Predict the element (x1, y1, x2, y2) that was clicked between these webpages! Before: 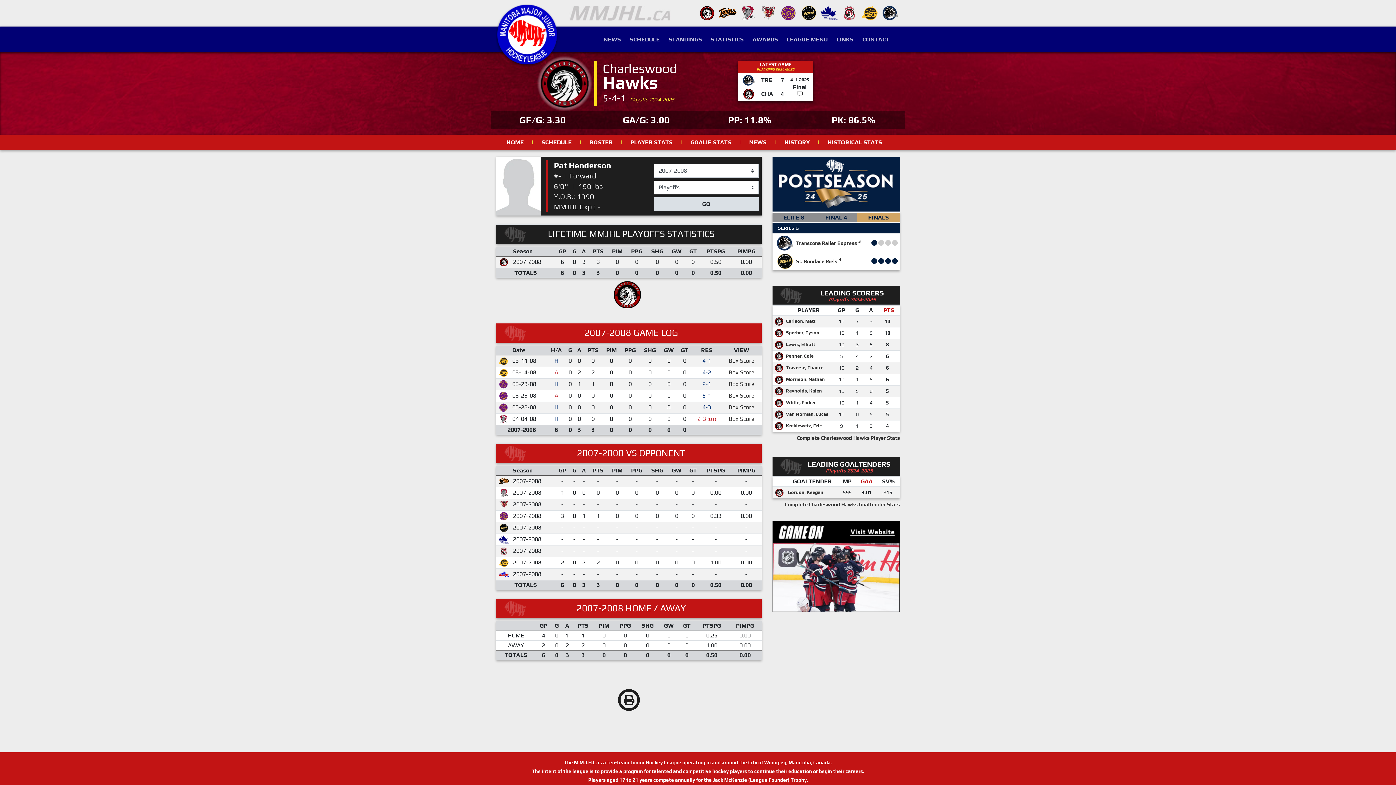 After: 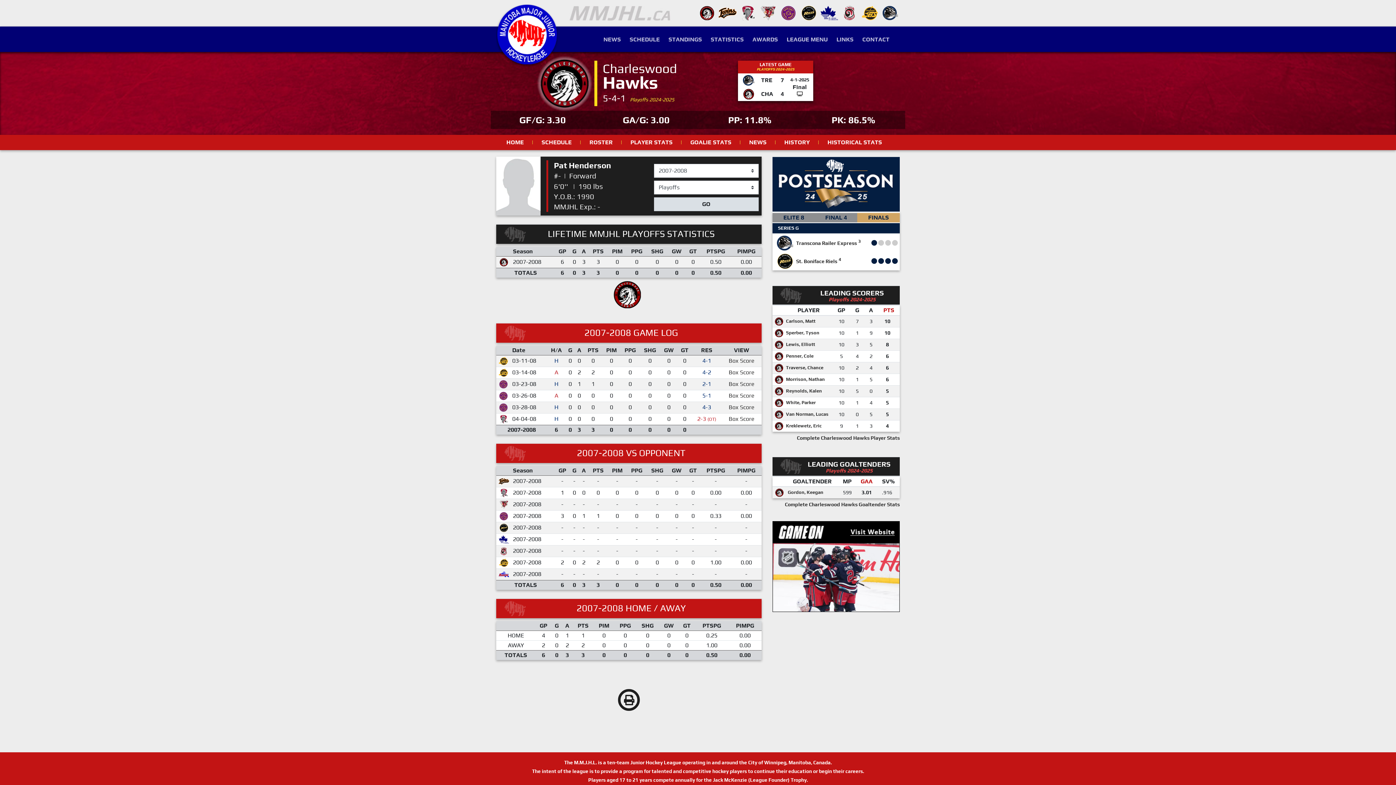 Action: label: FINALS bbox: (868, 214, 889, 221)